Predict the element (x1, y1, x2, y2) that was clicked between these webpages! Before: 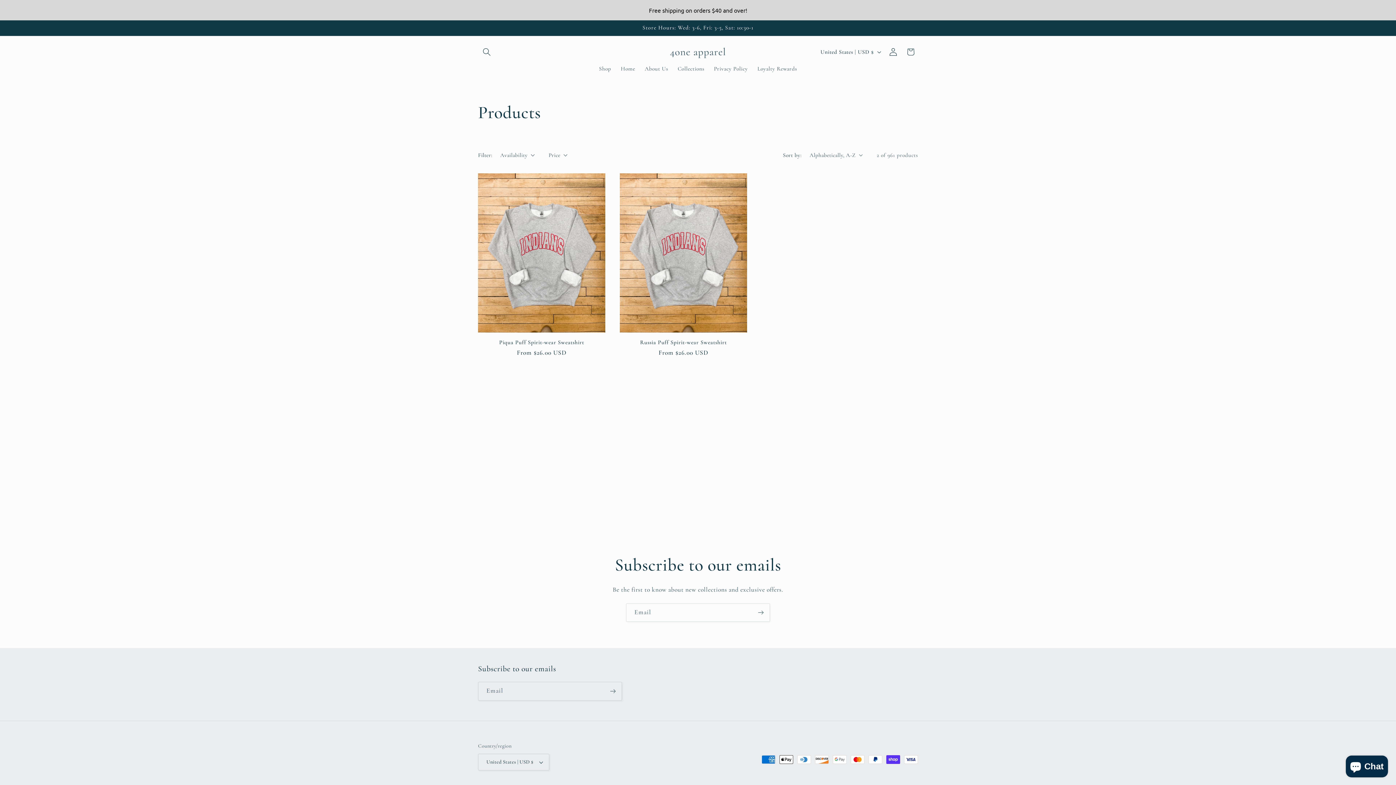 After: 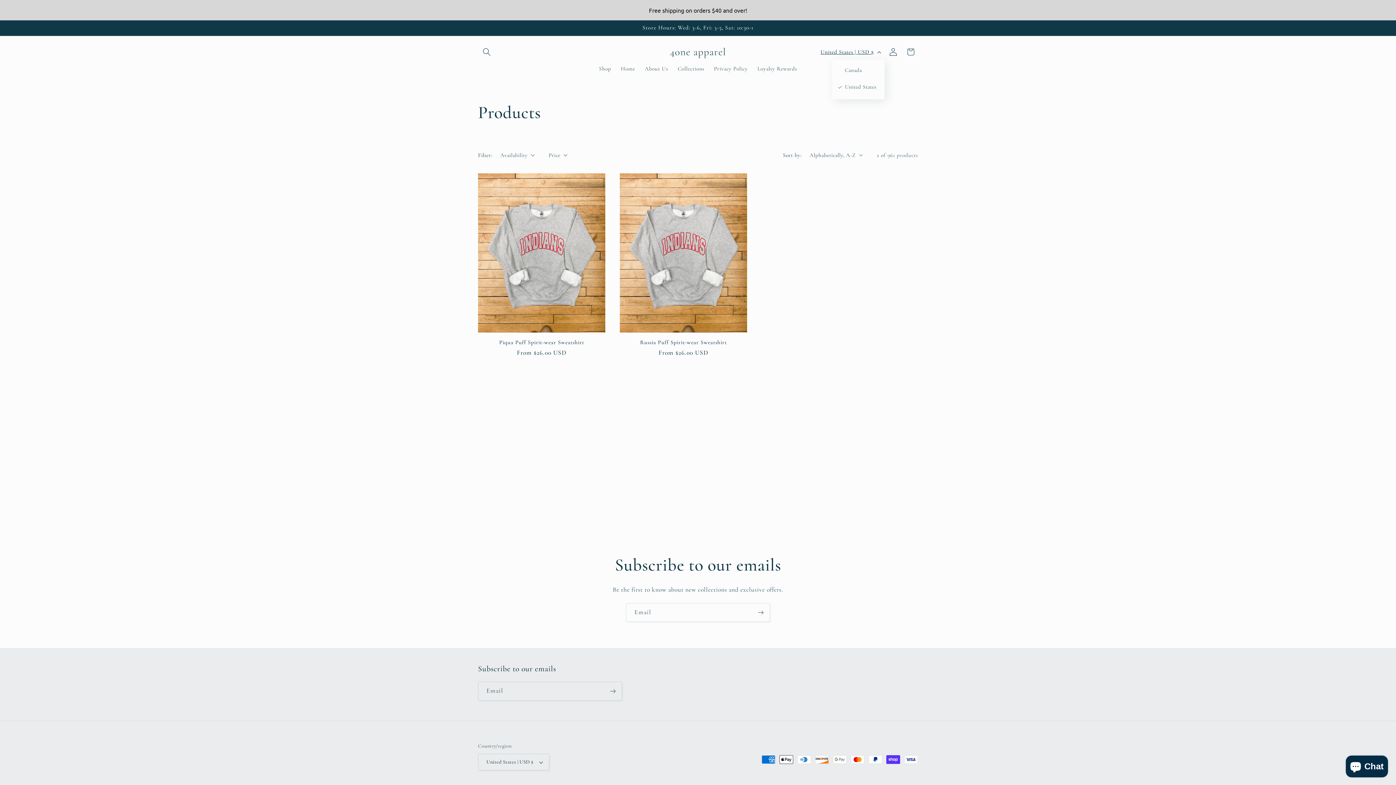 Action: bbox: (815, 44, 884, 59) label: United States | USD $